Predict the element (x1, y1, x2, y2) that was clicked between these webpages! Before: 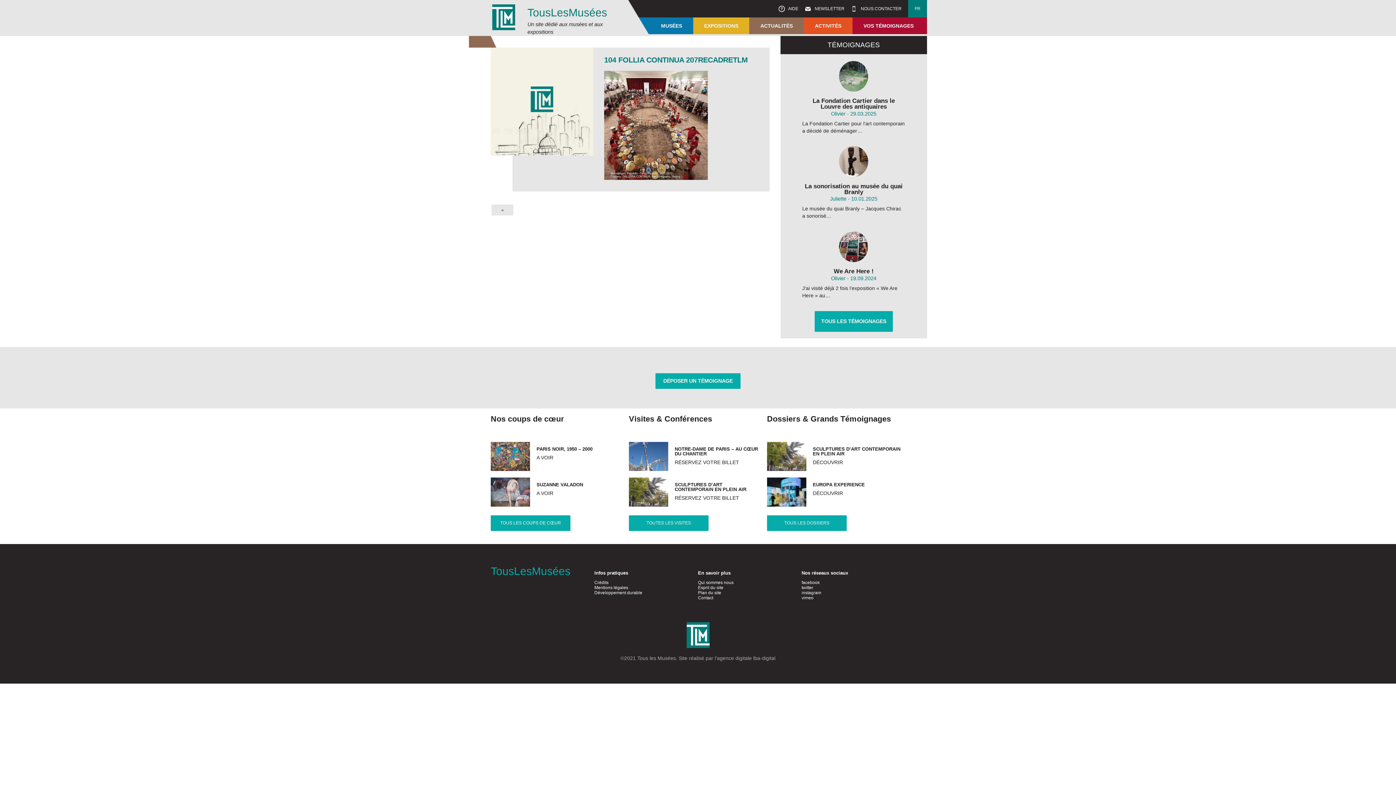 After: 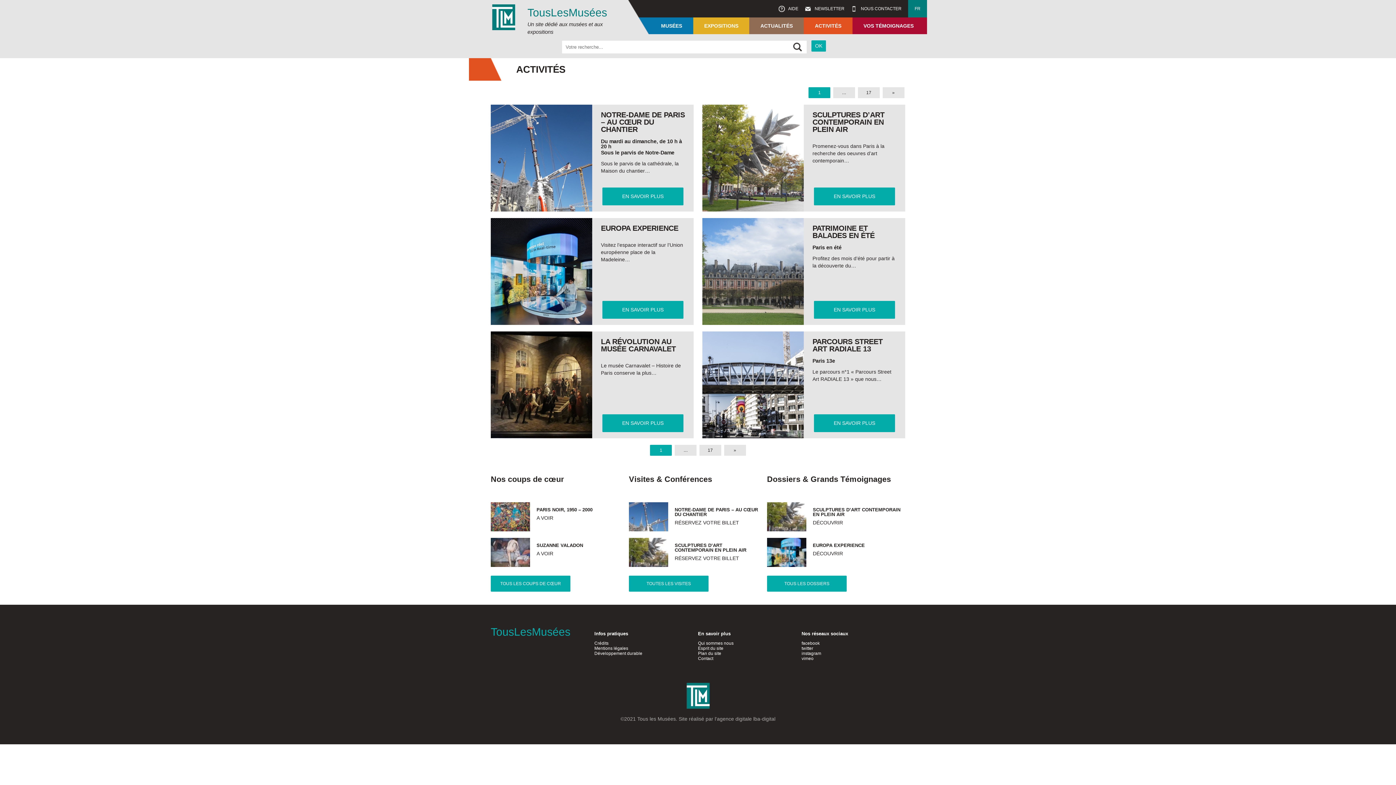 Action: label: ACTIVITÉS bbox: (804, 17, 852, 34)